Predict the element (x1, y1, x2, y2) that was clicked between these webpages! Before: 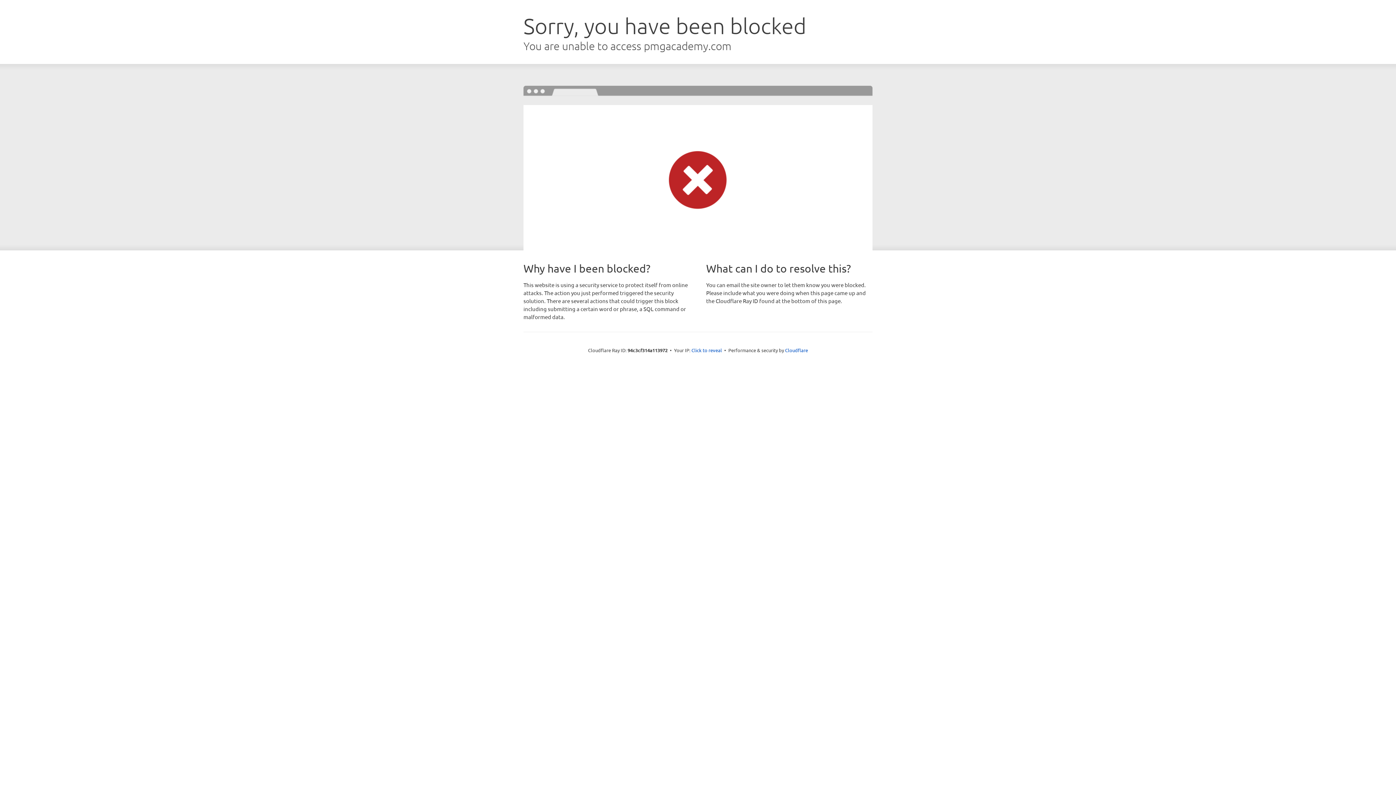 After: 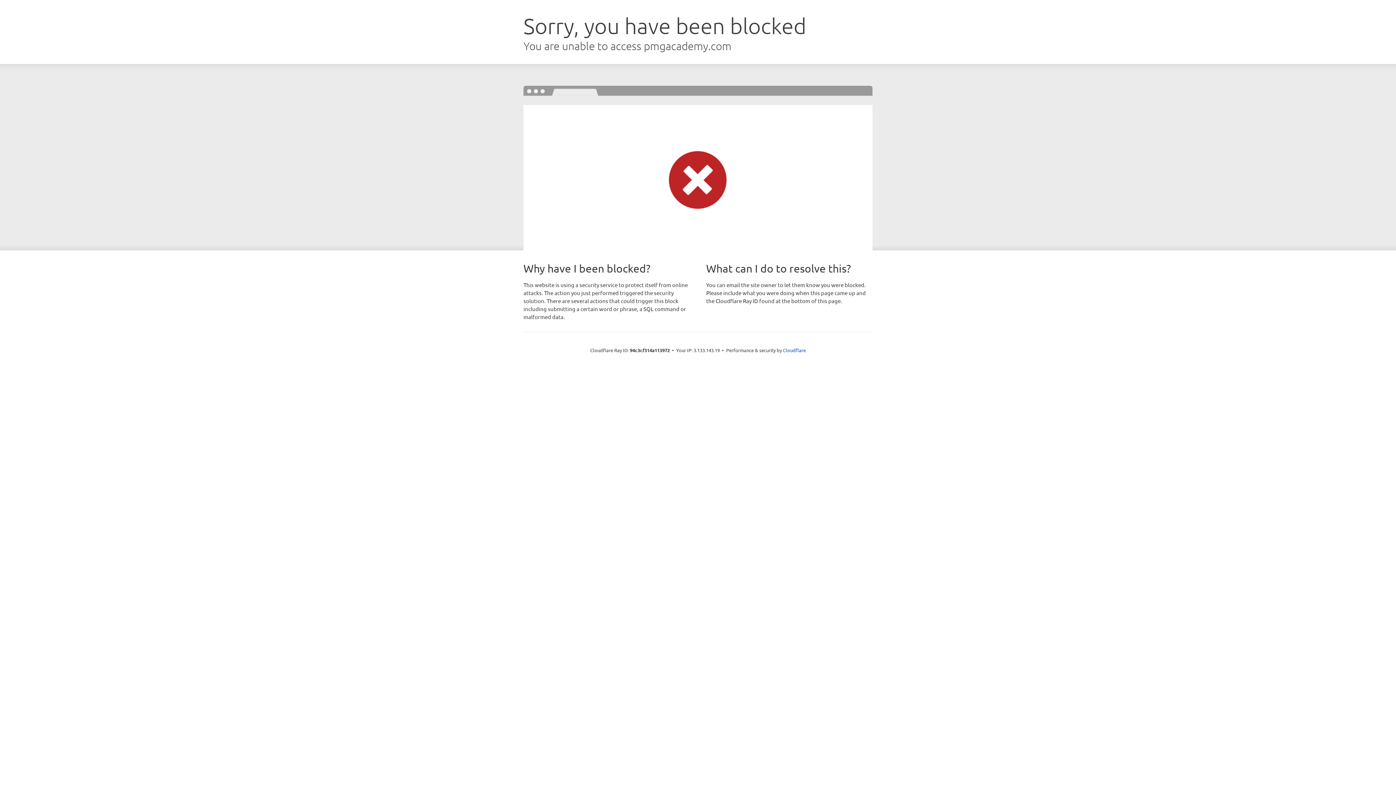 Action: bbox: (691, 346, 722, 353) label: Click to reveal